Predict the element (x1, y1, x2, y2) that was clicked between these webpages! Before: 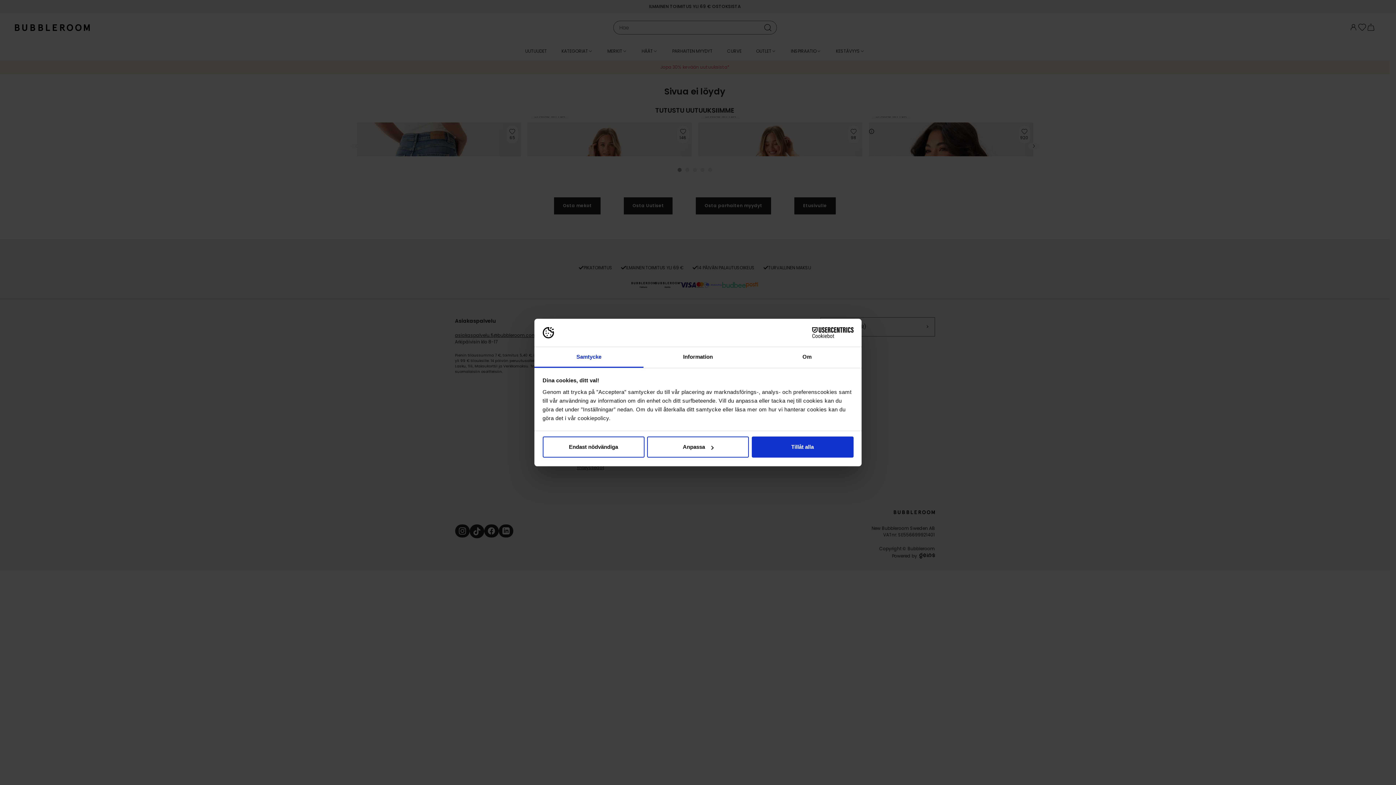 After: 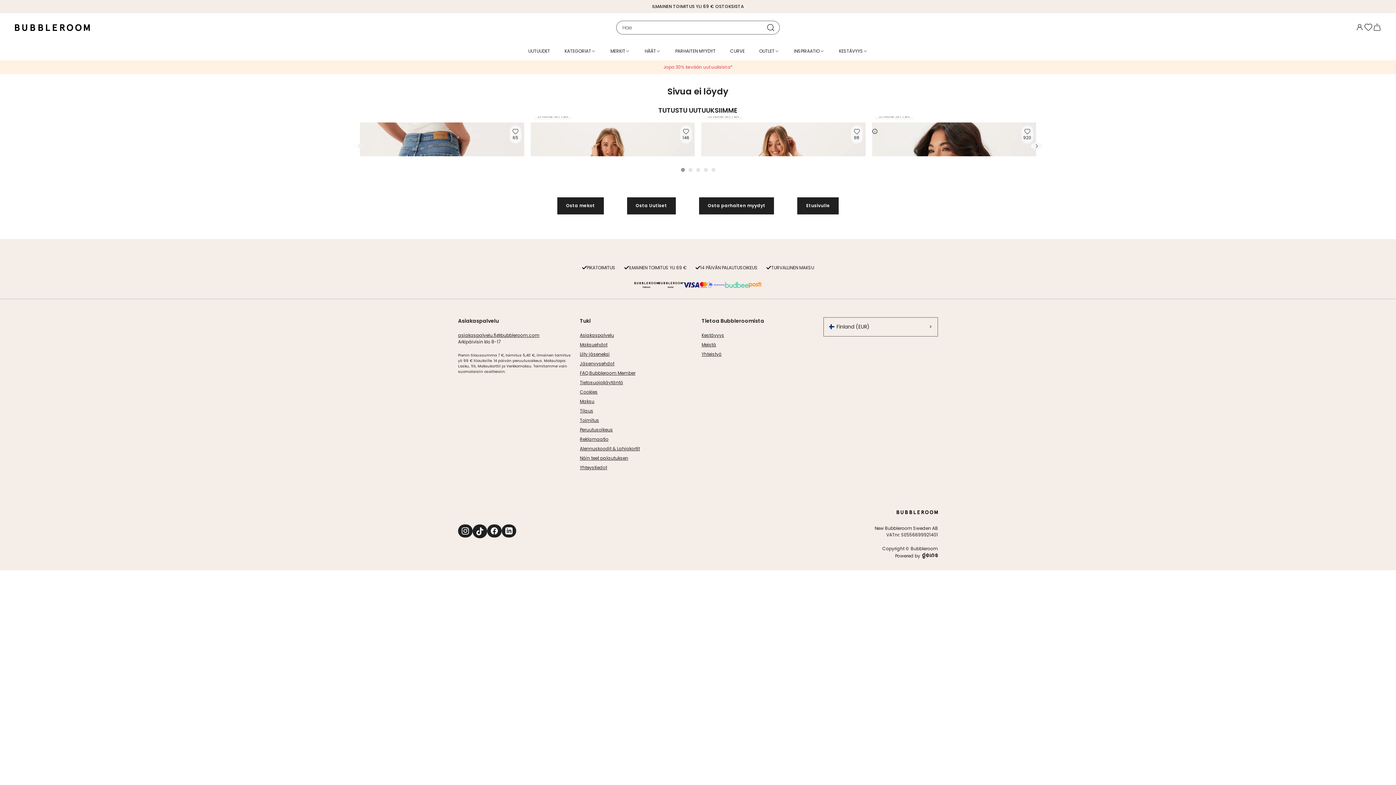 Action: bbox: (542, 436, 644, 457) label: Endast nödvändiga